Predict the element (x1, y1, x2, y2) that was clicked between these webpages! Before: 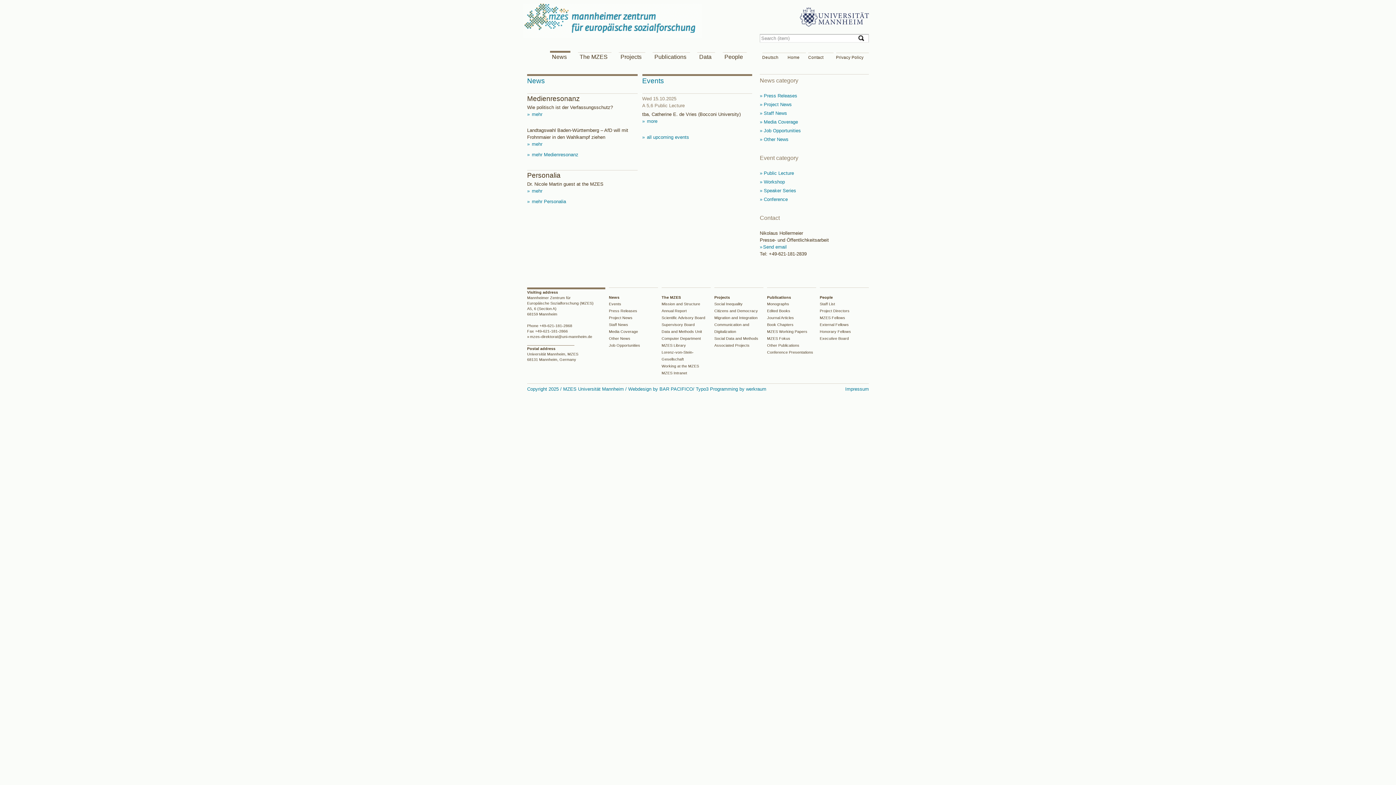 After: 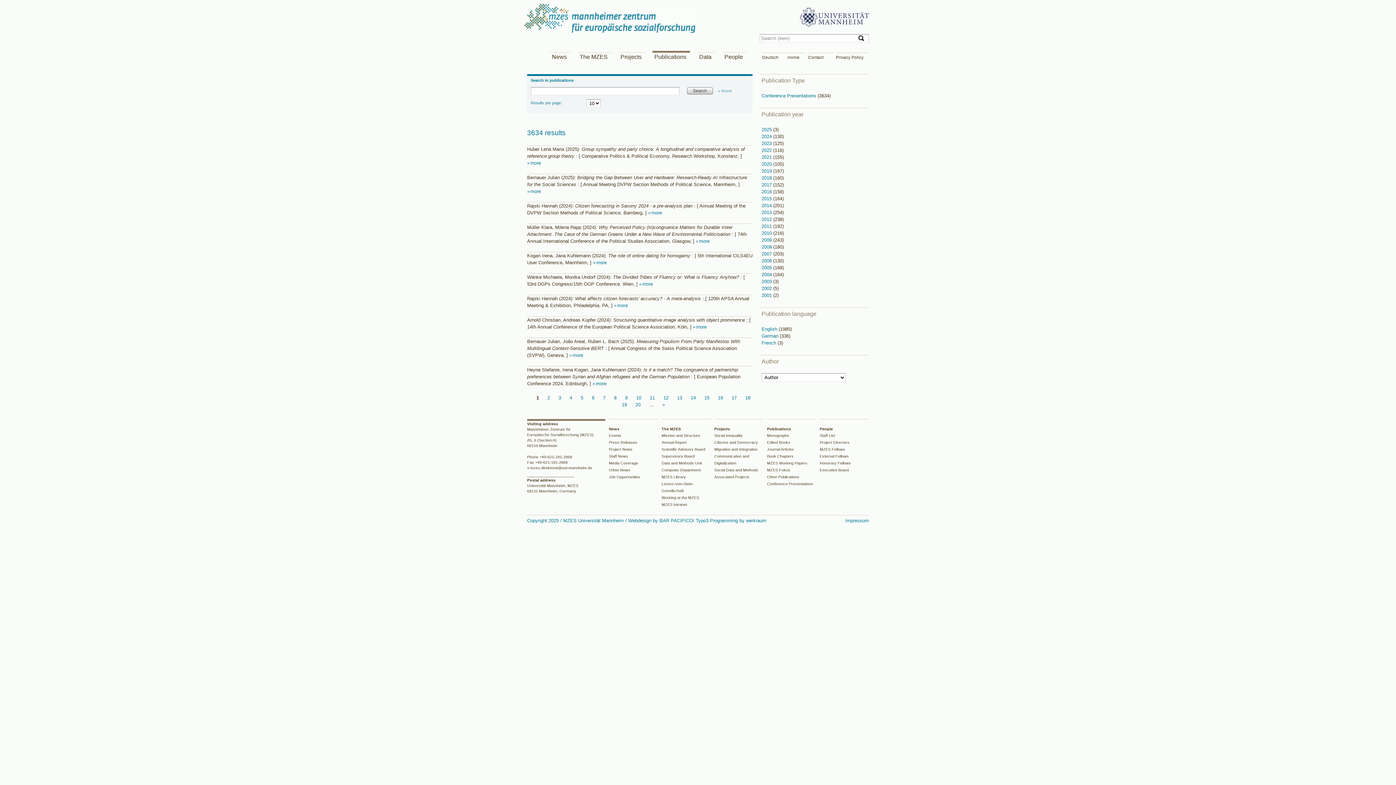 Action: label: Conference Presentations bbox: (767, 350, 813, 354)